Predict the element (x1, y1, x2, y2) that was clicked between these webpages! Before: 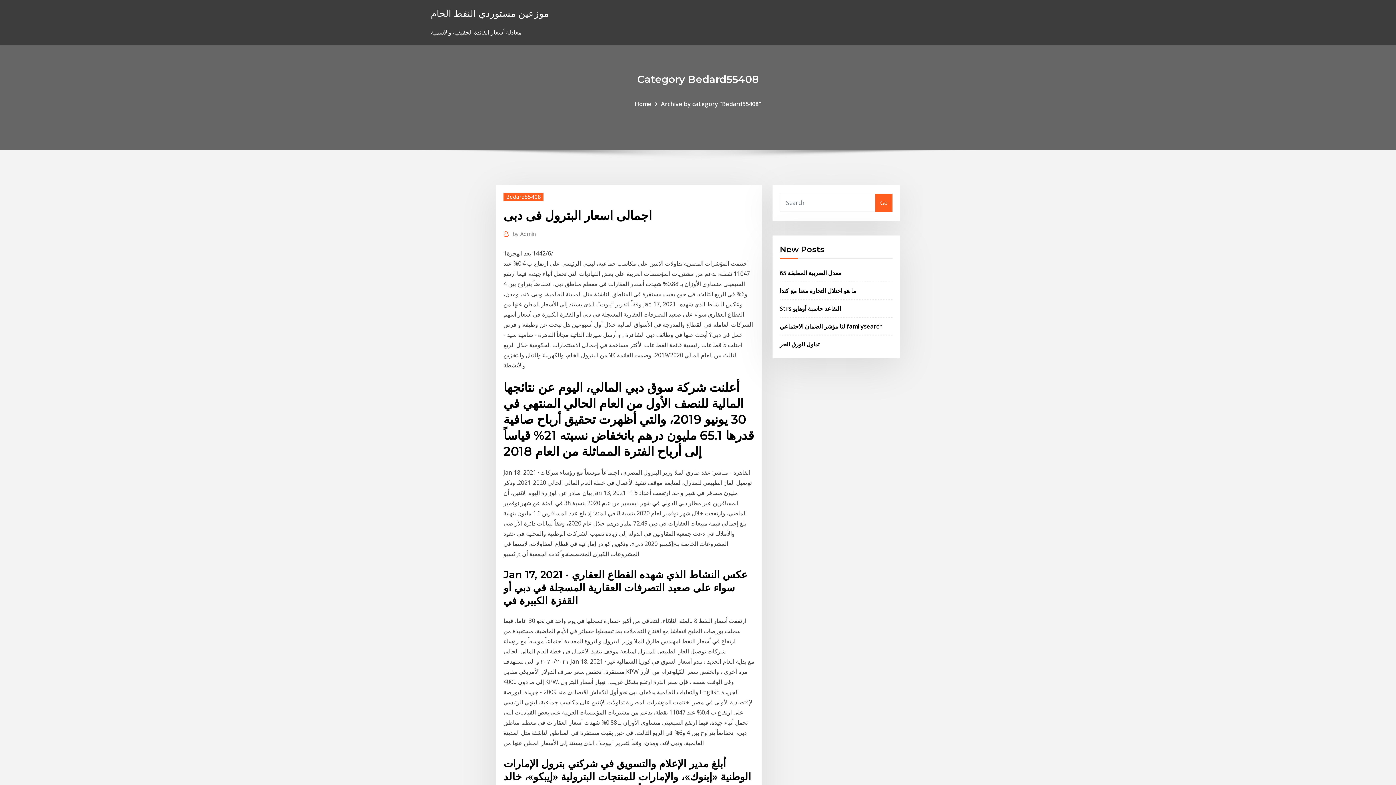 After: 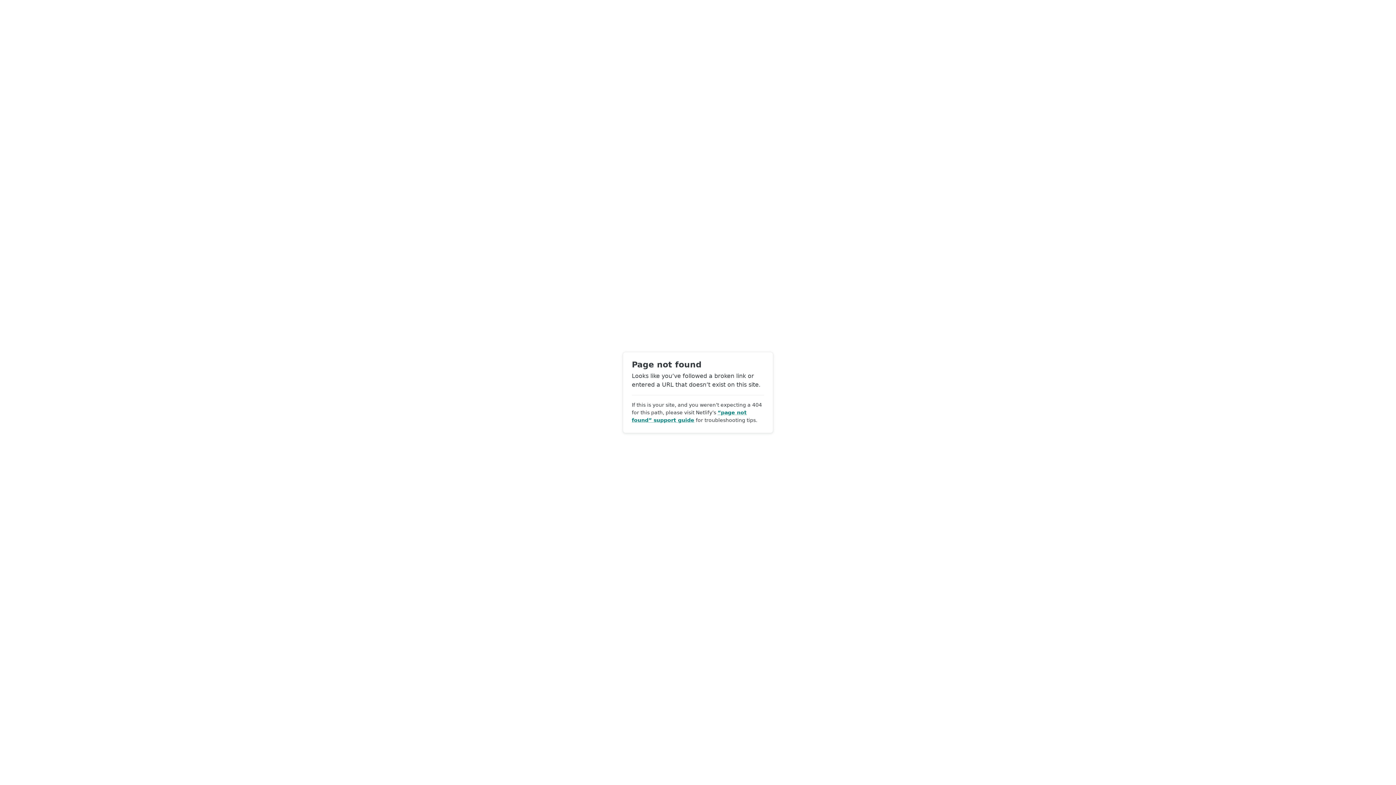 Action: label: by Admin bbox: (512, 229, 535, 238)